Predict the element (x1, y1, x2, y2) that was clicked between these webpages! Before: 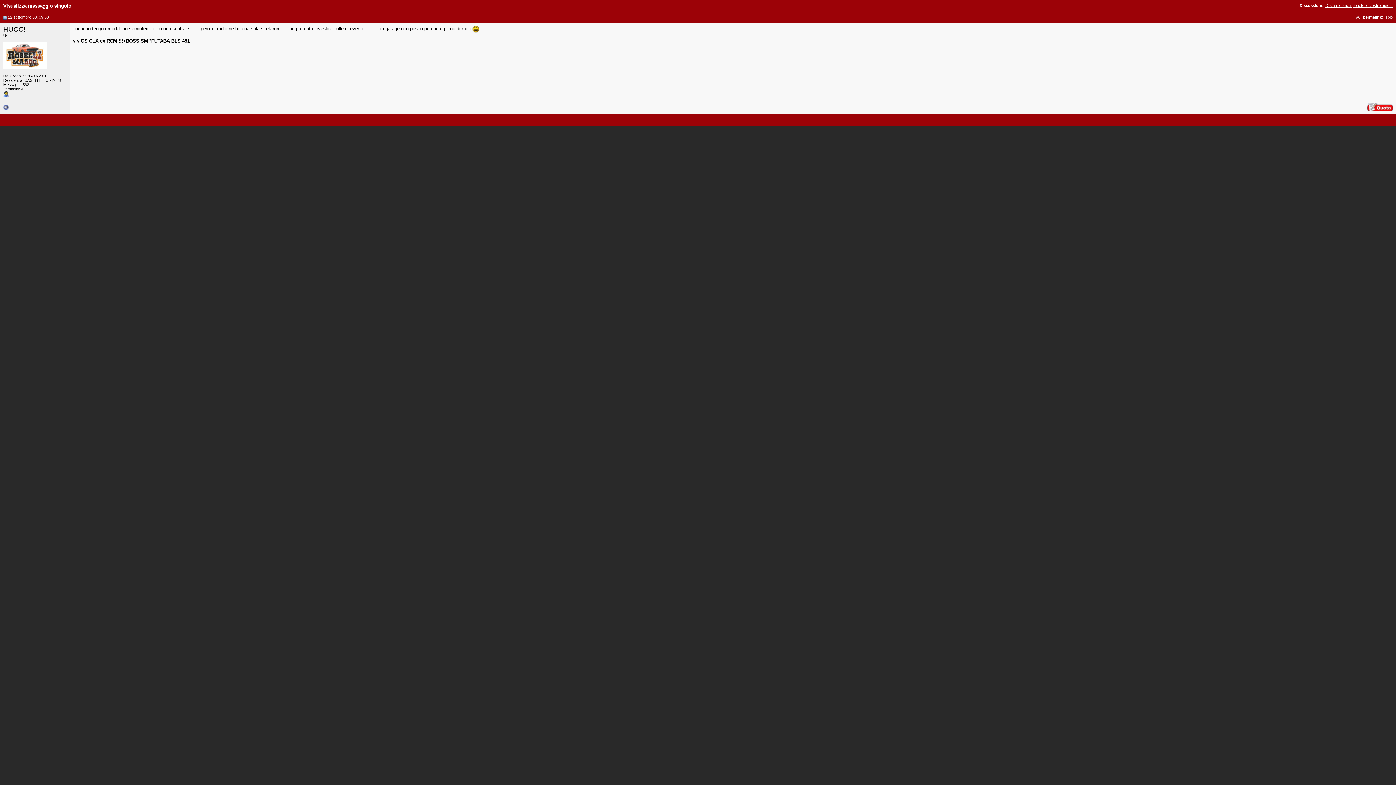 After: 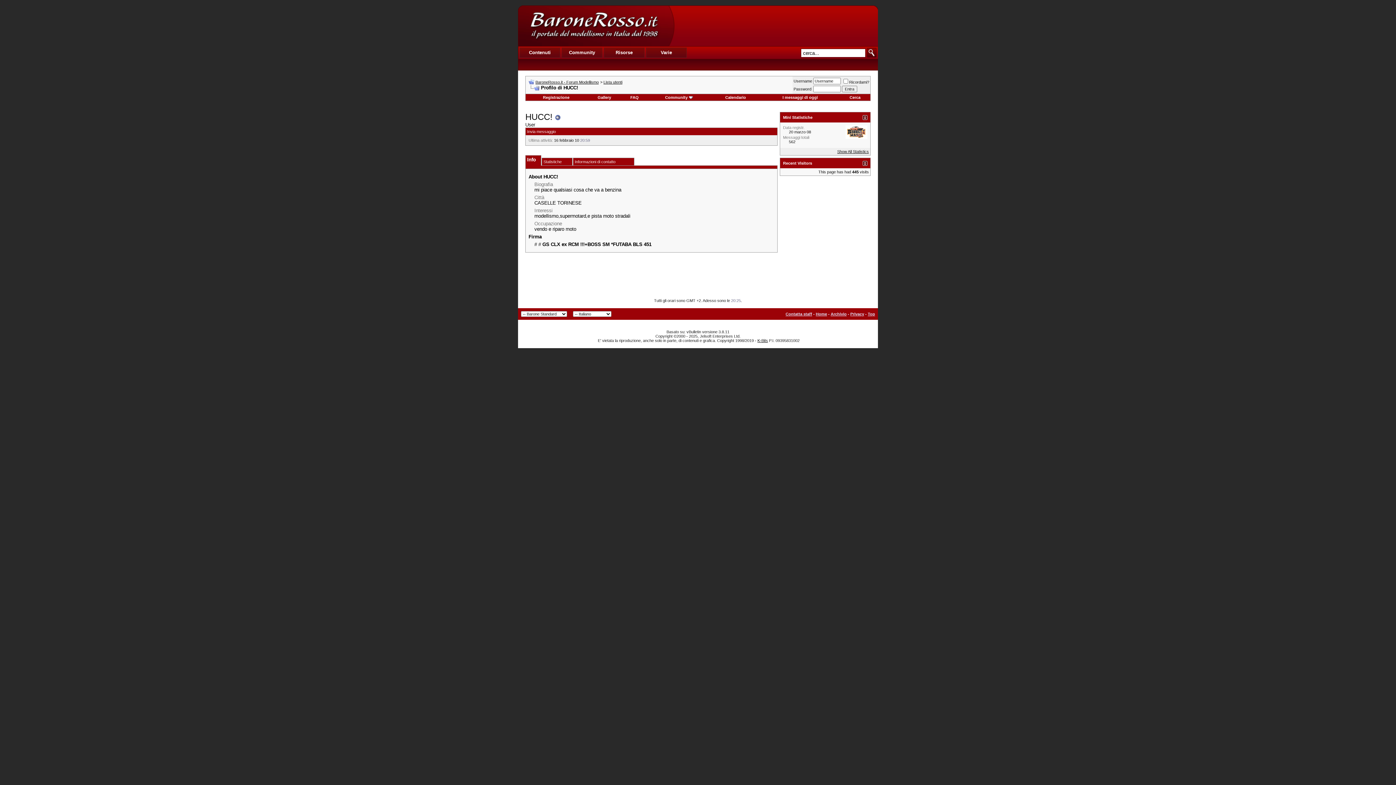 Action: bbox: (3, 65, 46, 70)